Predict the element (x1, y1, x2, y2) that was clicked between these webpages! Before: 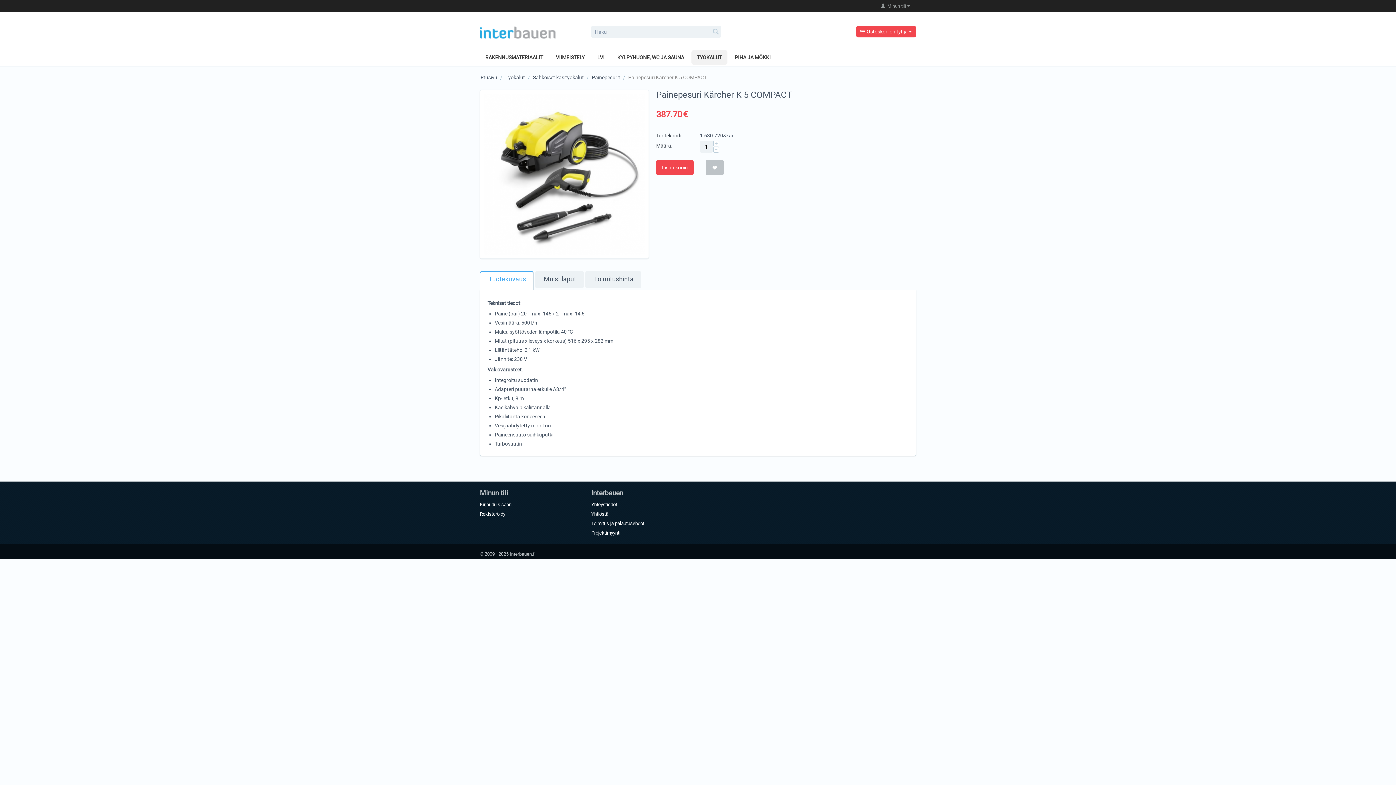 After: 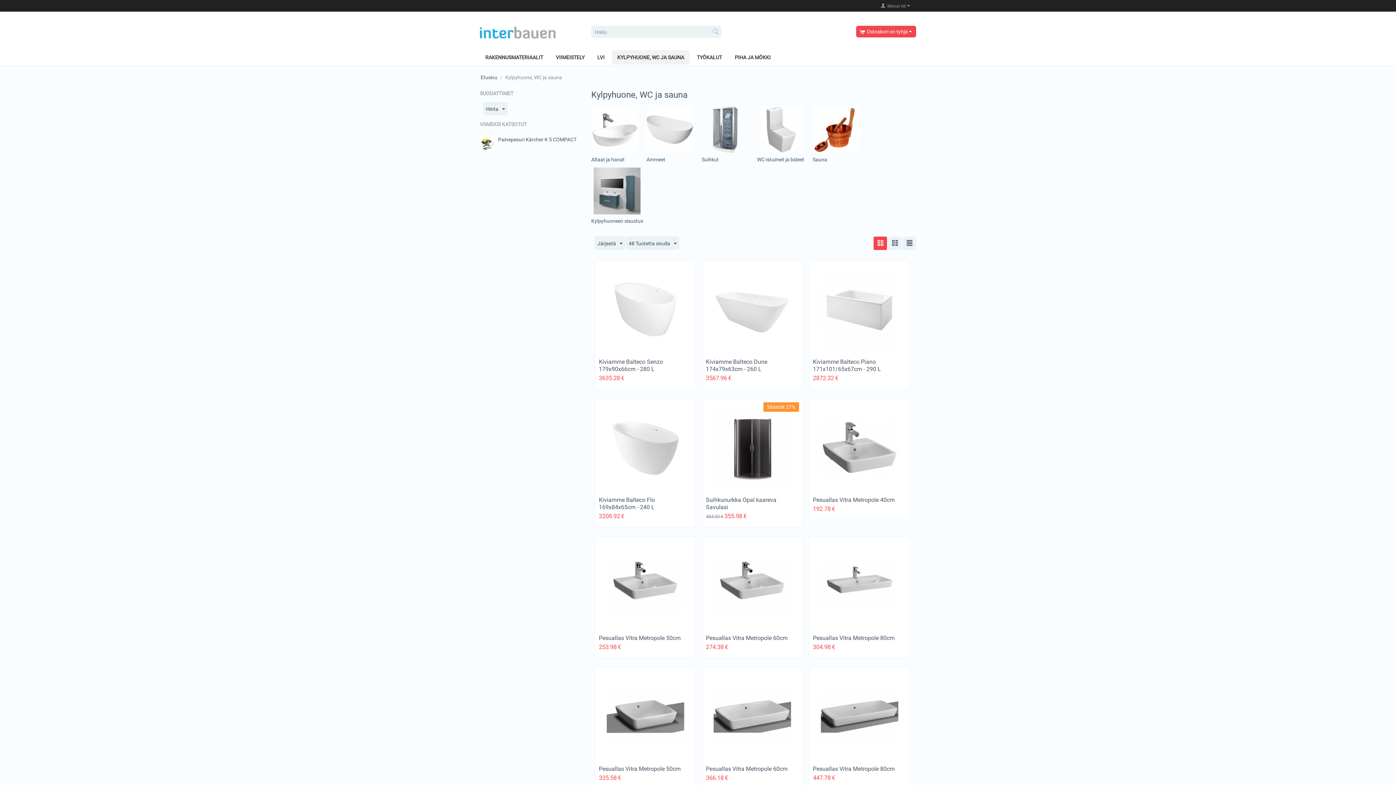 Action: label: KYLPYHUONE, WC JA SAUNA bbox: (612, 50, 689, 64)